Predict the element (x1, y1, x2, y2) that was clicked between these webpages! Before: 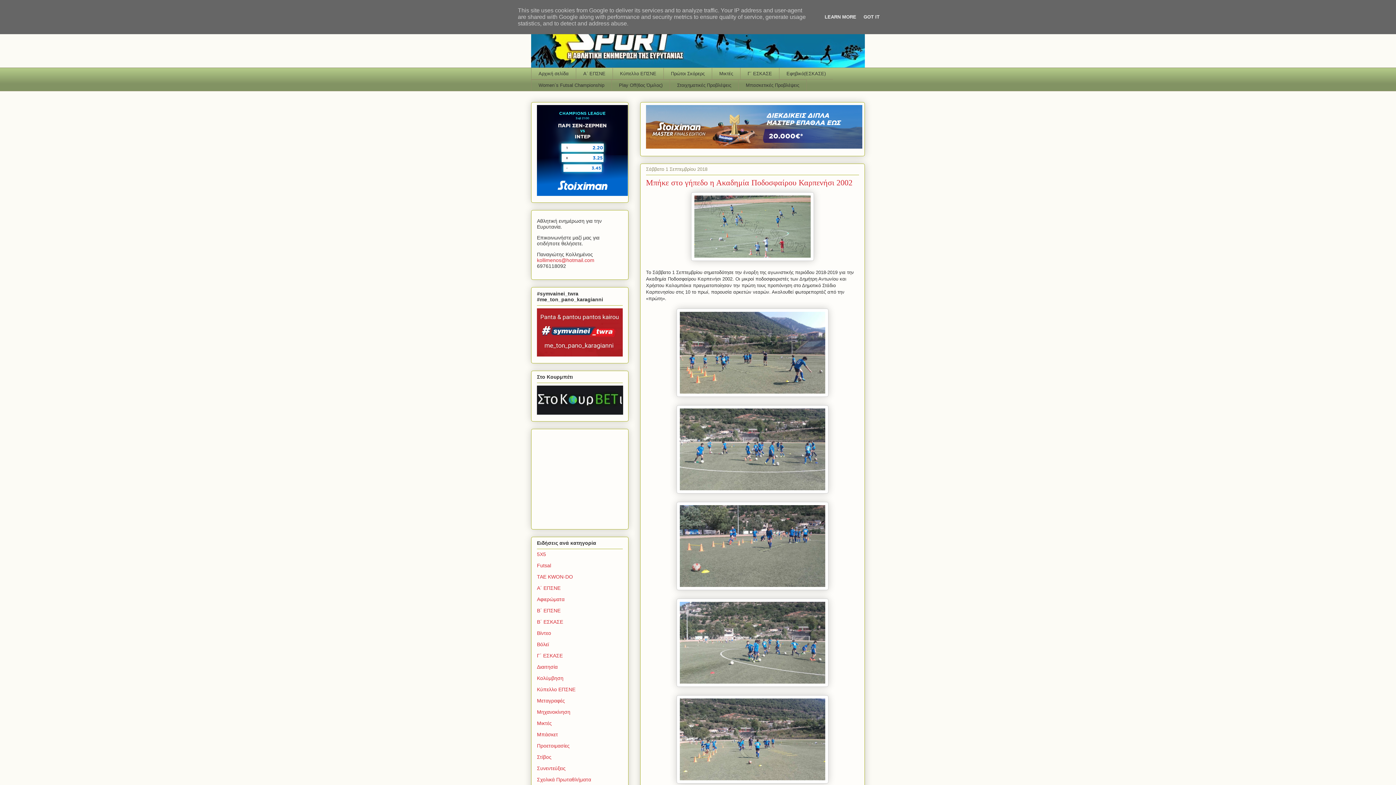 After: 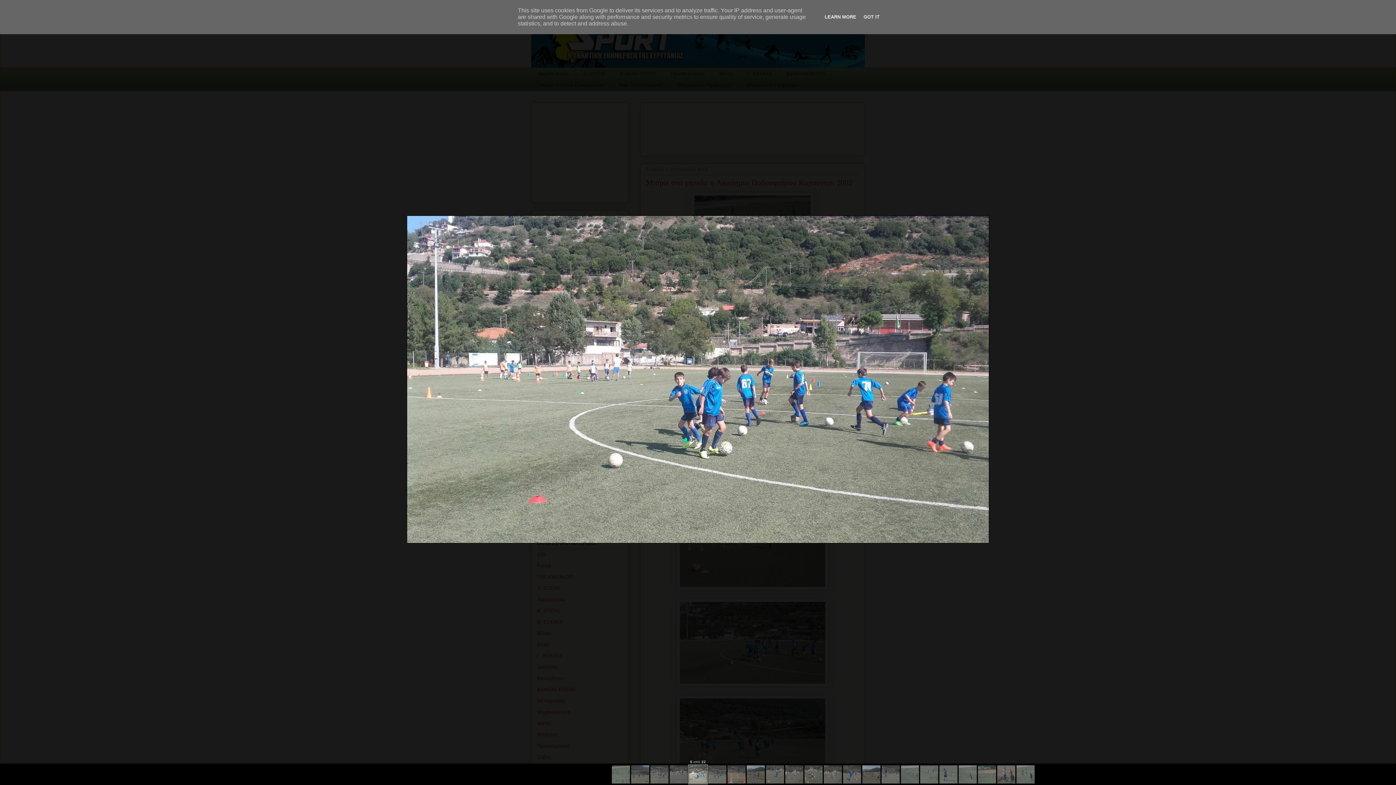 Action: bbox: (676, 682, 828, 688)